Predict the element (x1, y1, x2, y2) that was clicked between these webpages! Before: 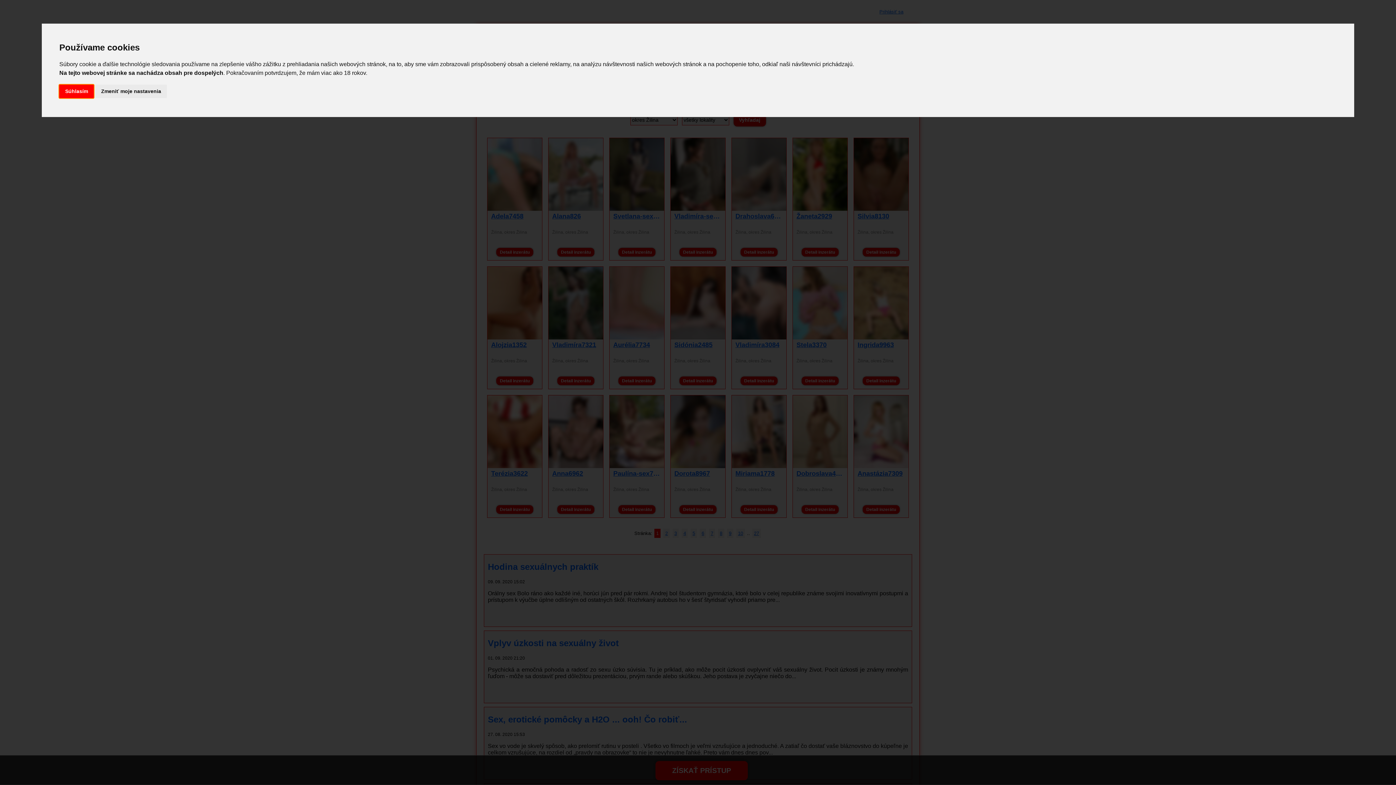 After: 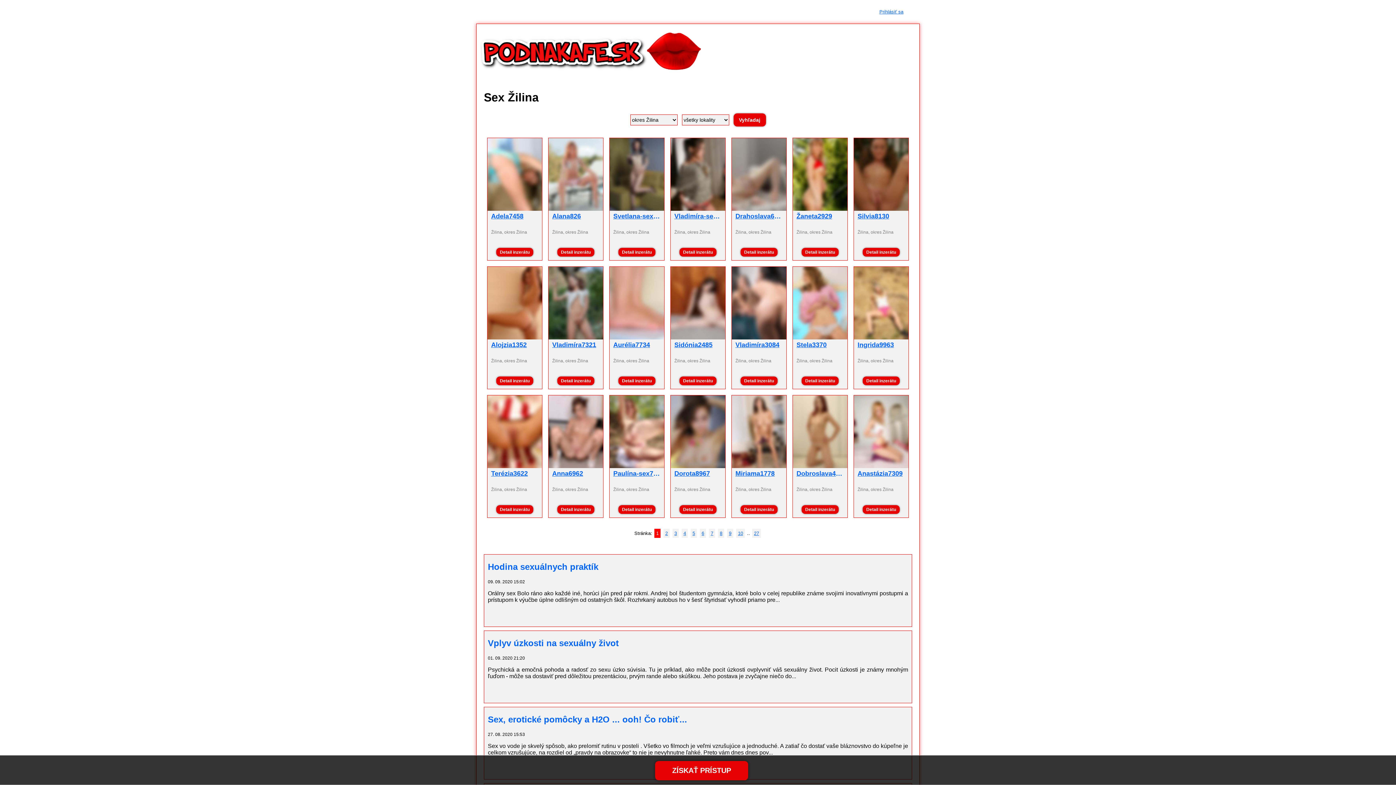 Action: bbox: (59, 84, 93, 98) label: Súhlasím